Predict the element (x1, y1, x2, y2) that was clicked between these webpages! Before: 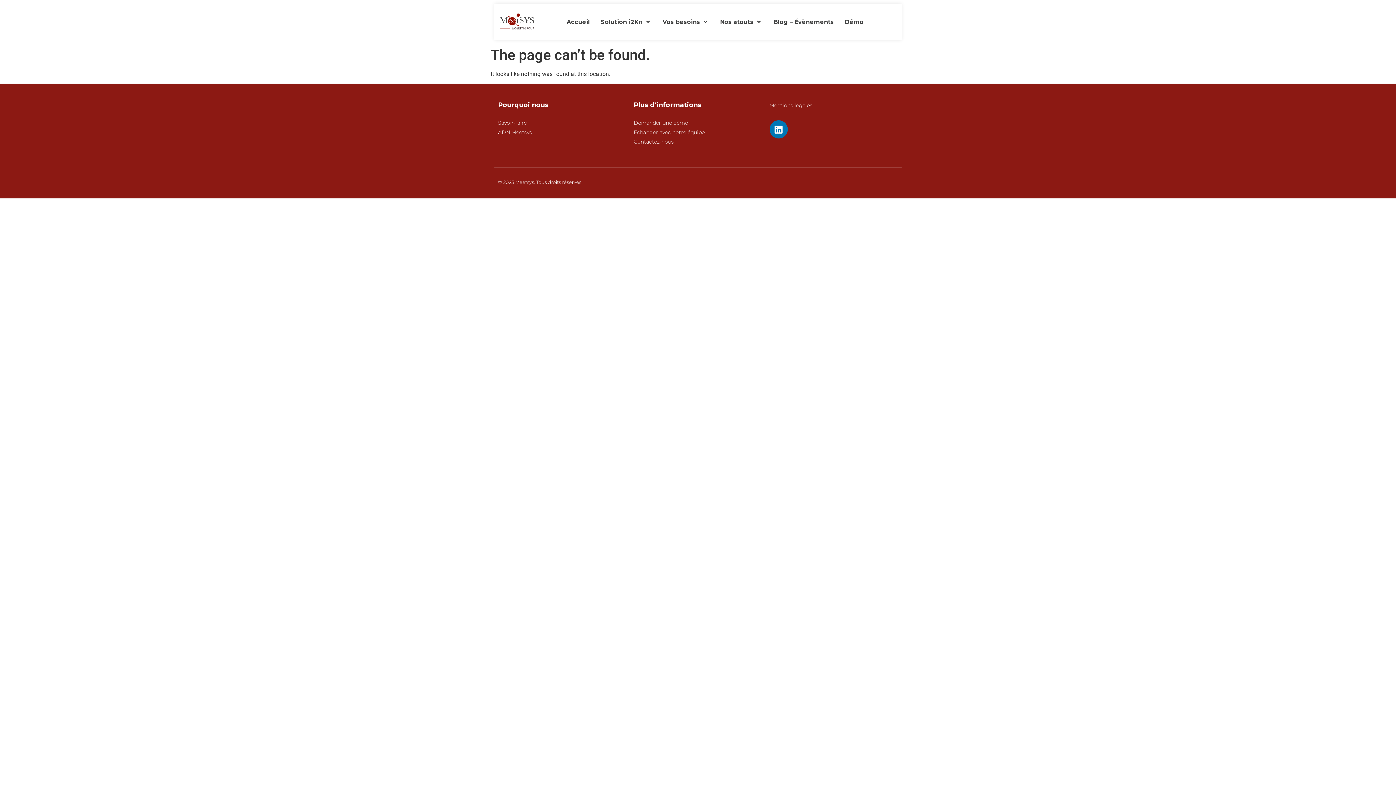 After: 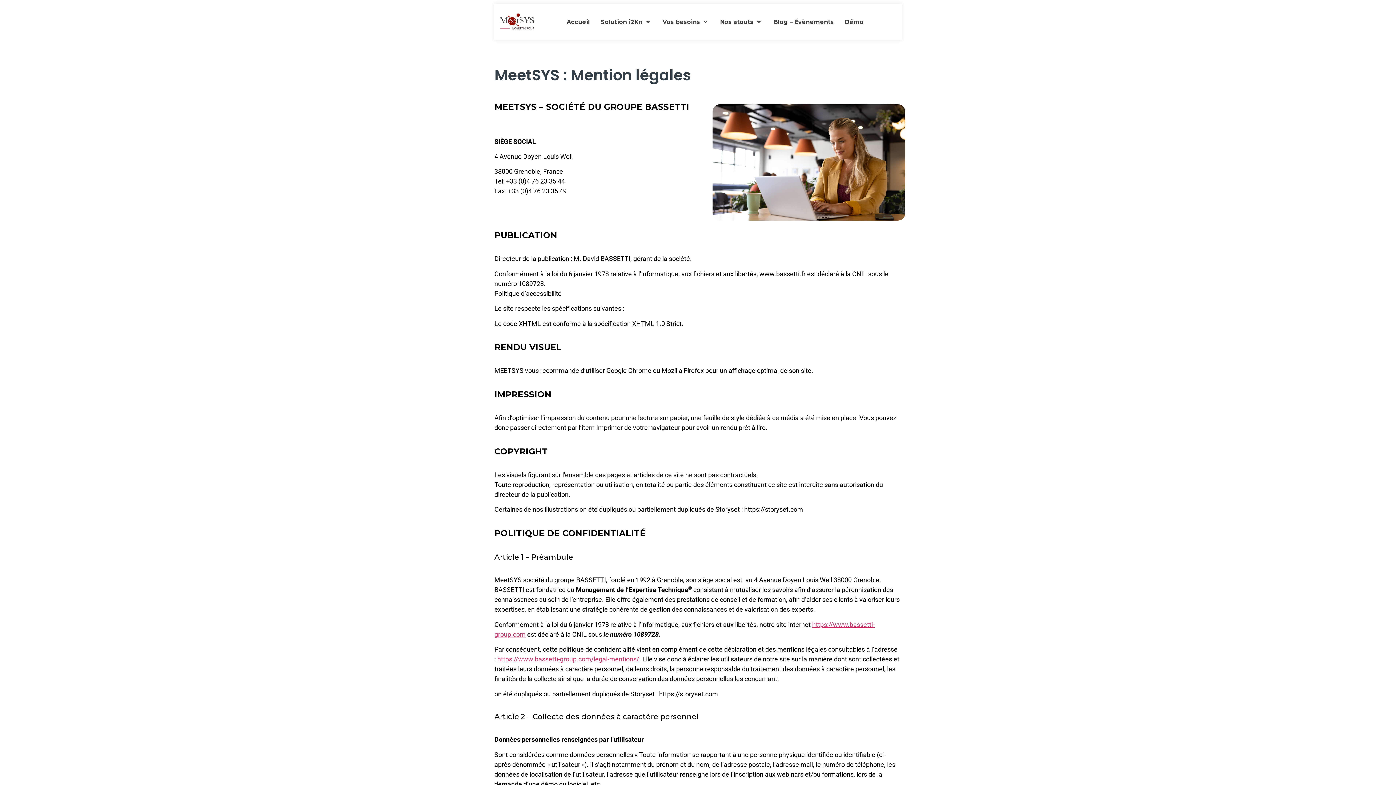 Action: bbox: (769, 101, 898, 109) label: Mentions légales